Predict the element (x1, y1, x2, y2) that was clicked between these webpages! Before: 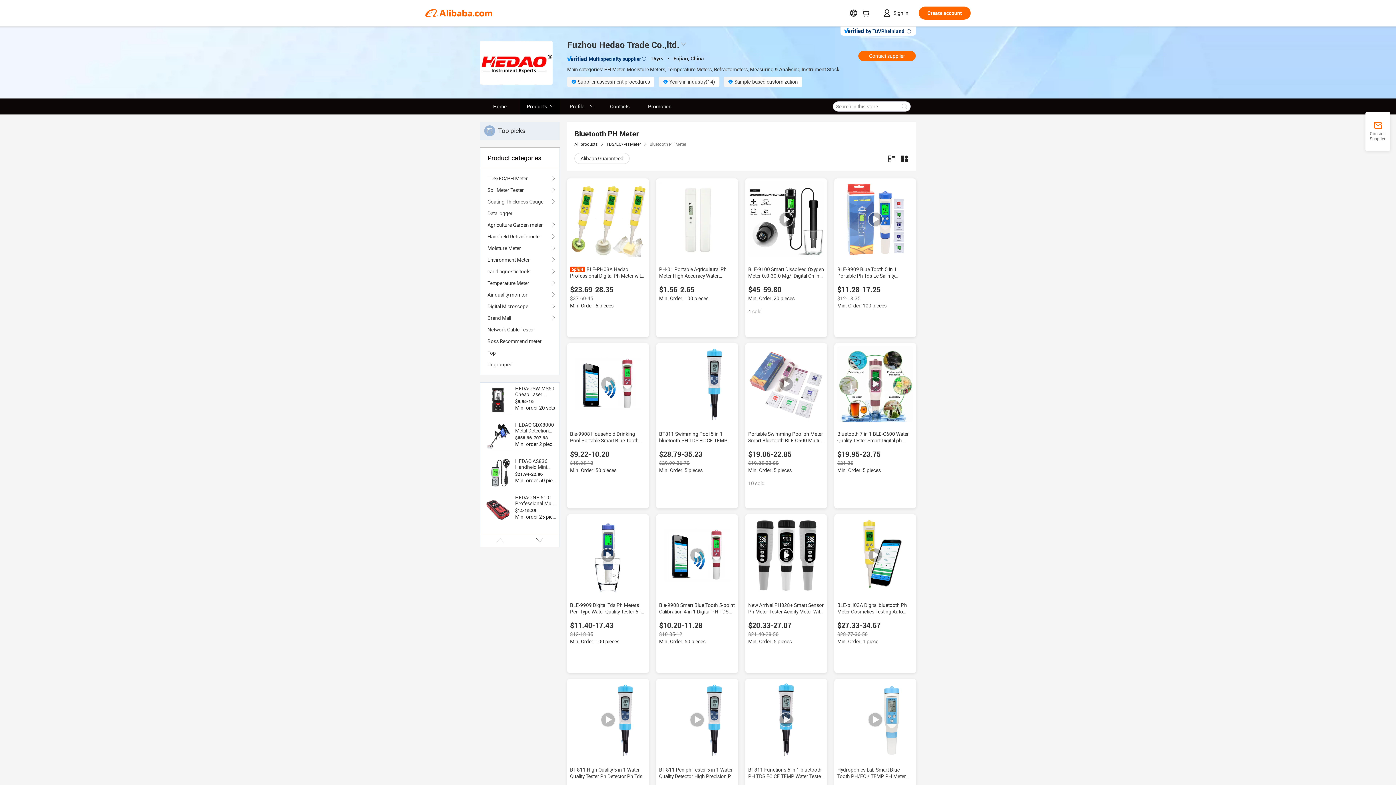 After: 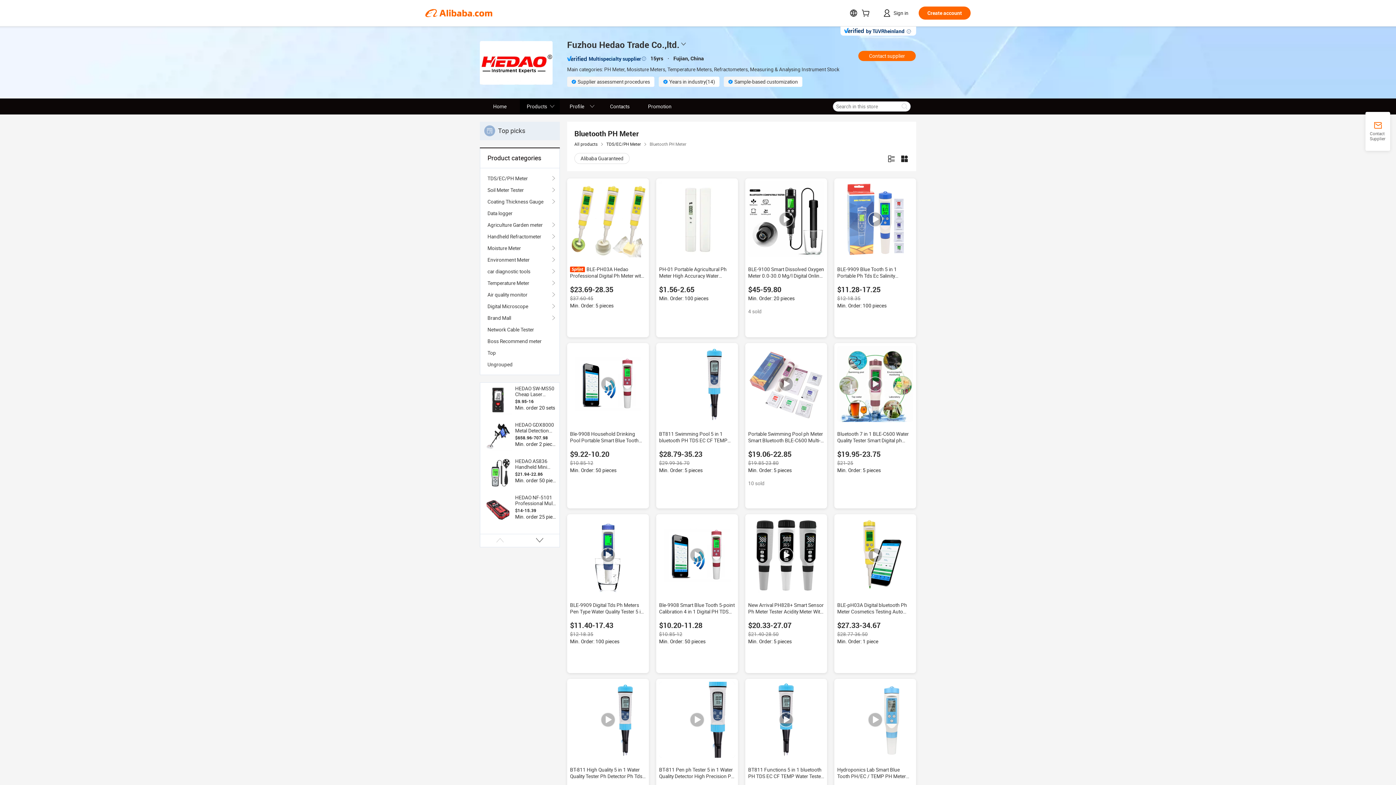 Action: bbox: (659, 682, 735, 758)